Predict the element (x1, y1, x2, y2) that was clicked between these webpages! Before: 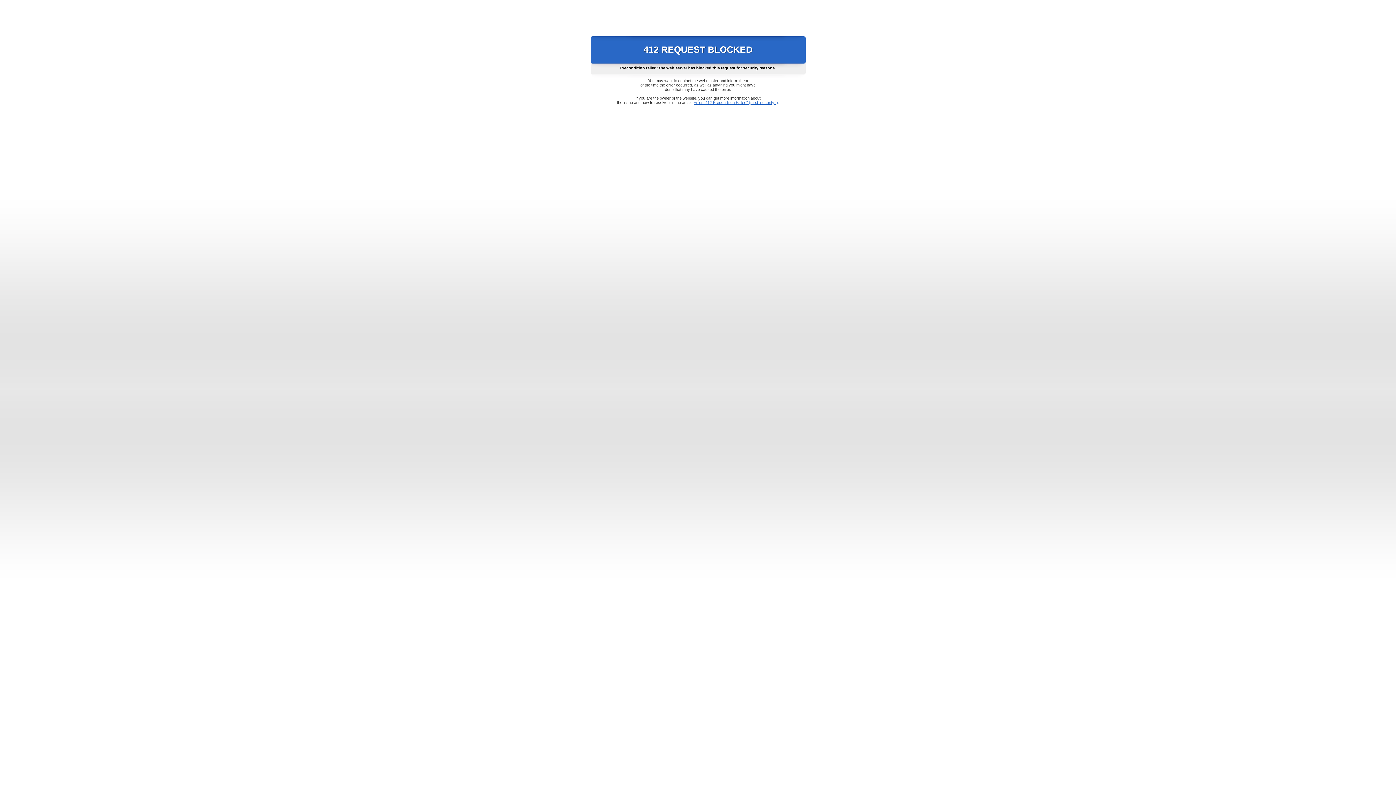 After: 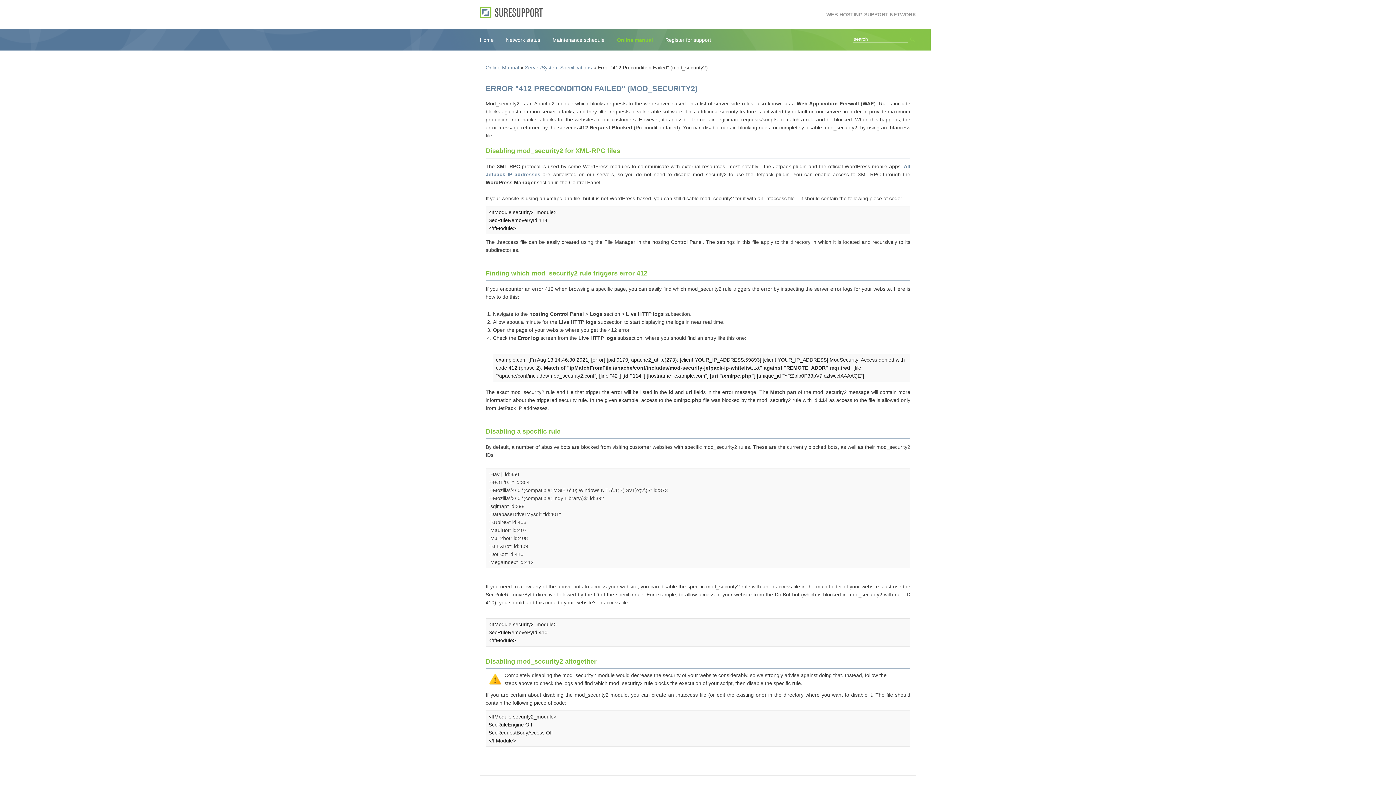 Action: bbox: (693, 100, 778, 104) label: Error "412 Precondition Failed" (mod_security2)